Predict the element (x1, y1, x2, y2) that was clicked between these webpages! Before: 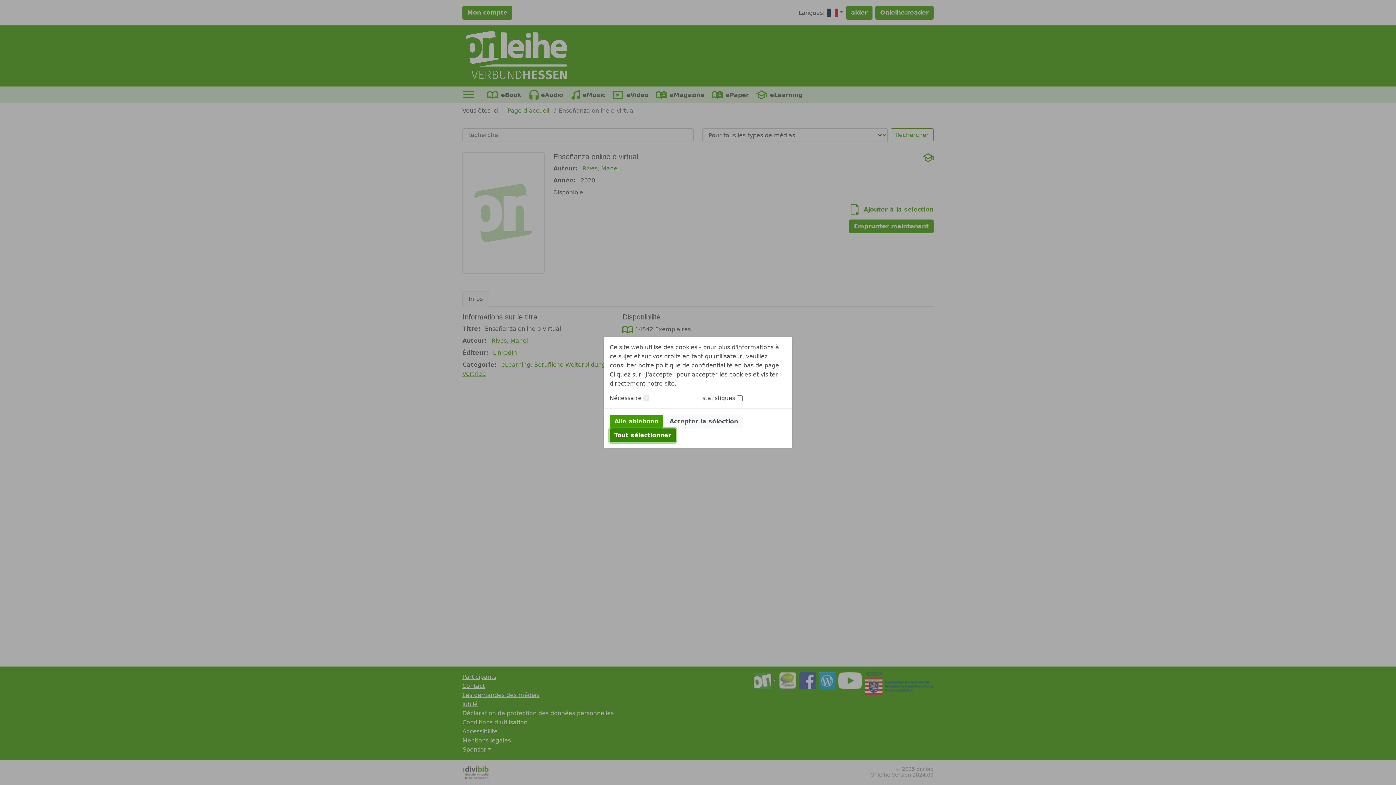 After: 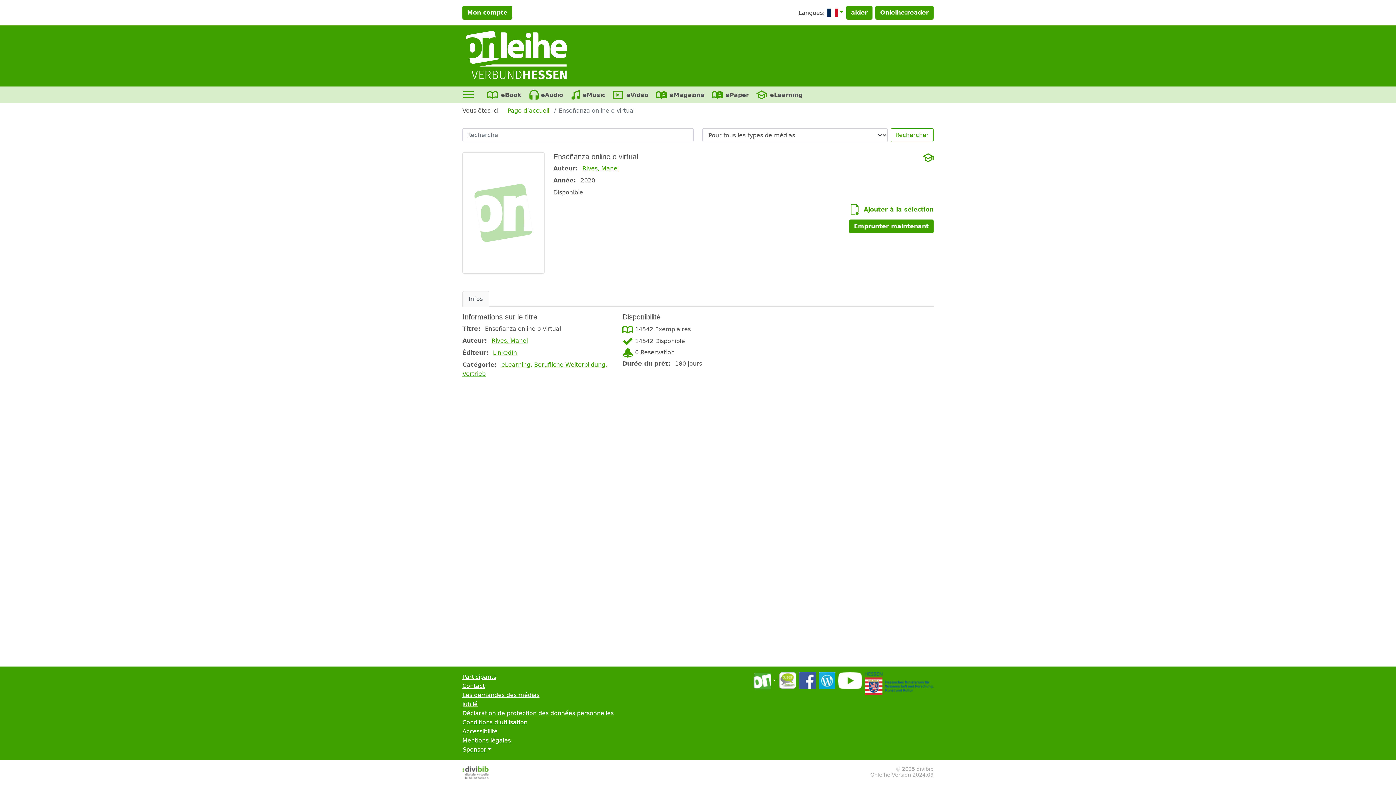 Action: label: Alle ablehnen bbox: (609, 414, 663, 428)